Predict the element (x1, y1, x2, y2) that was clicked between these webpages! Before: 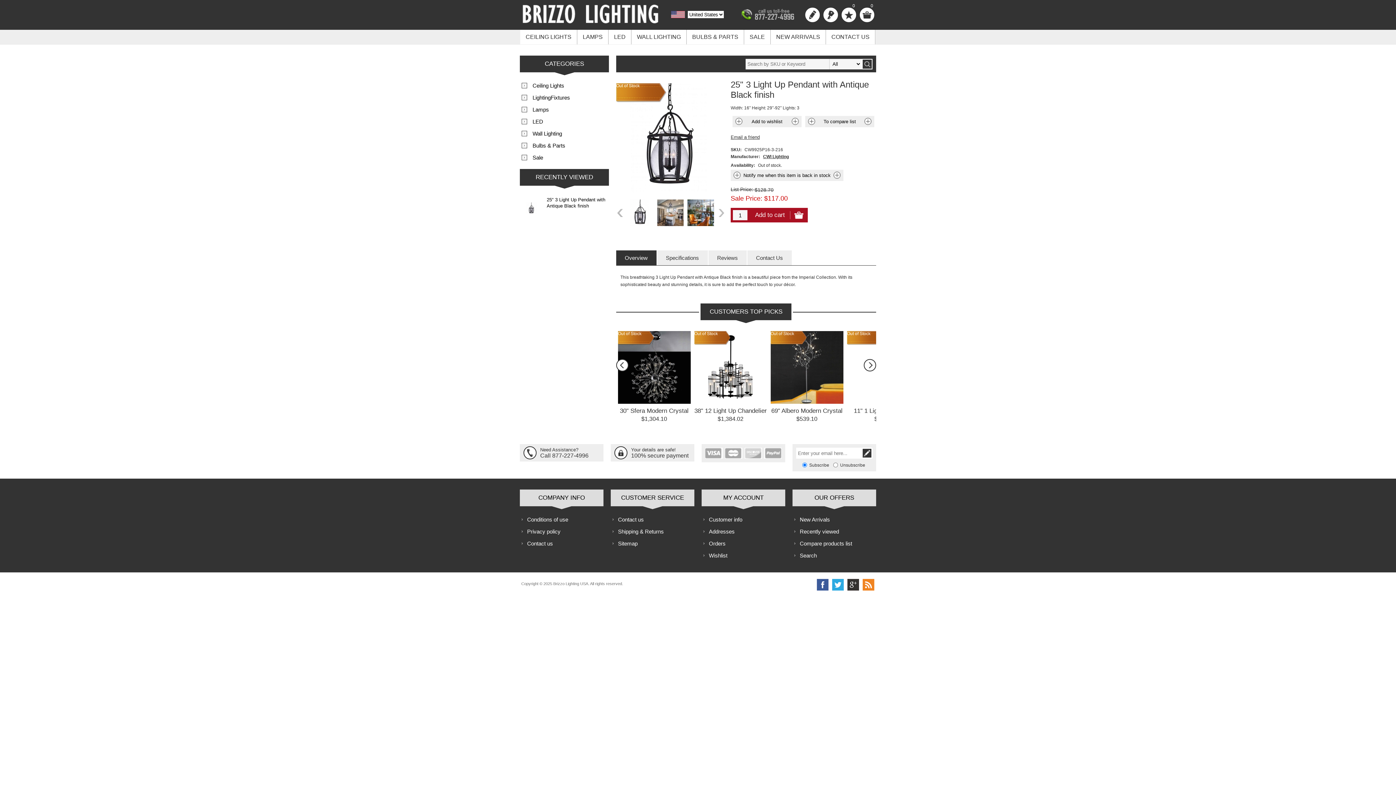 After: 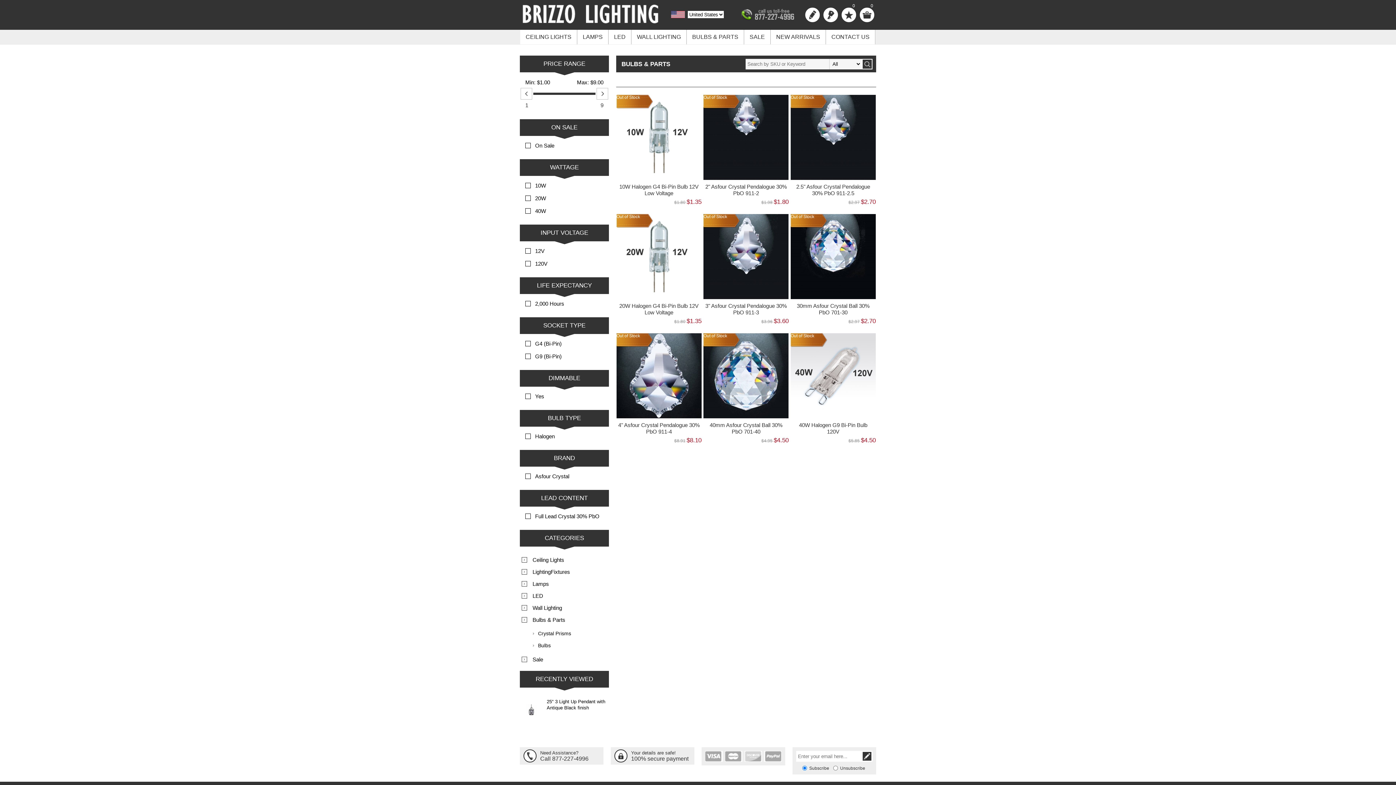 Action: label: Bulbs & Parts bbox: (520, 139, 609, 151)